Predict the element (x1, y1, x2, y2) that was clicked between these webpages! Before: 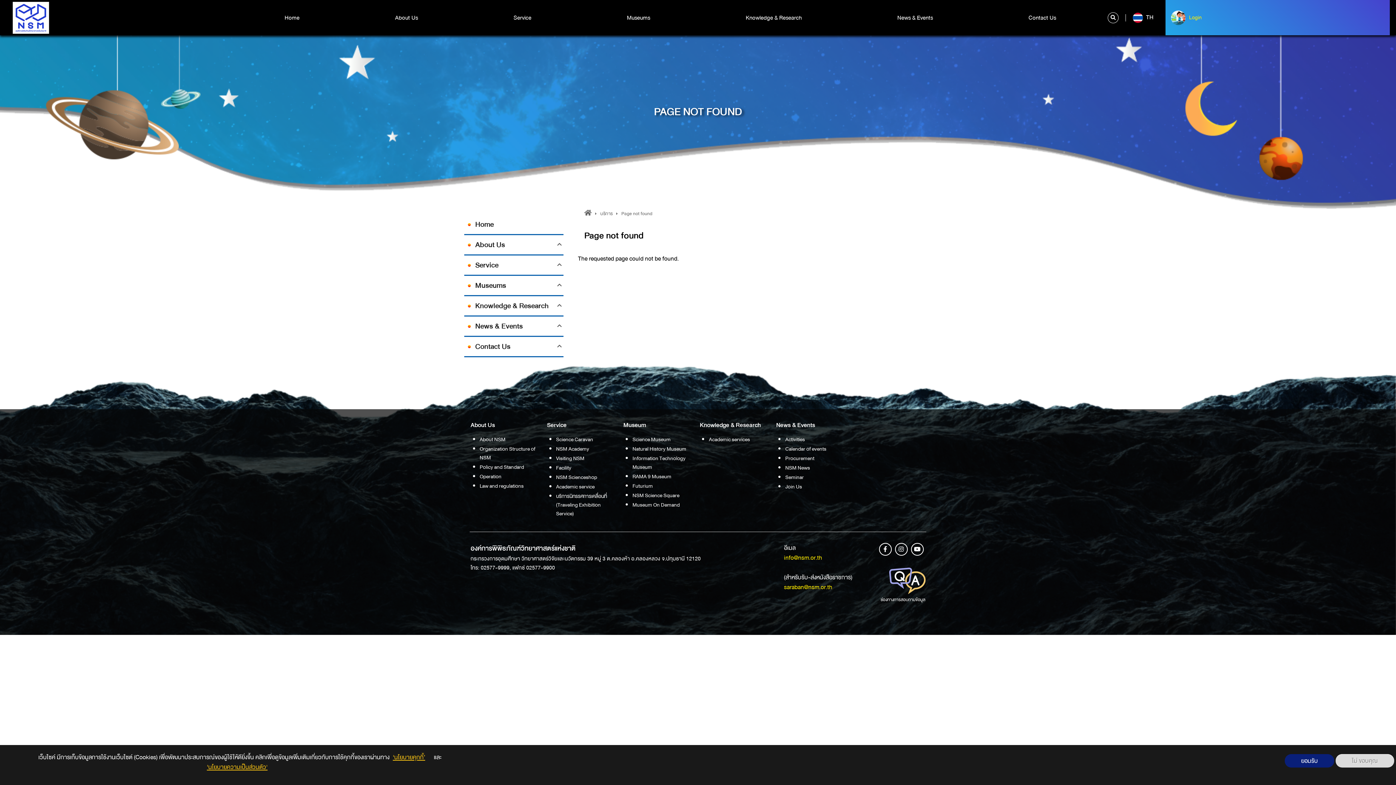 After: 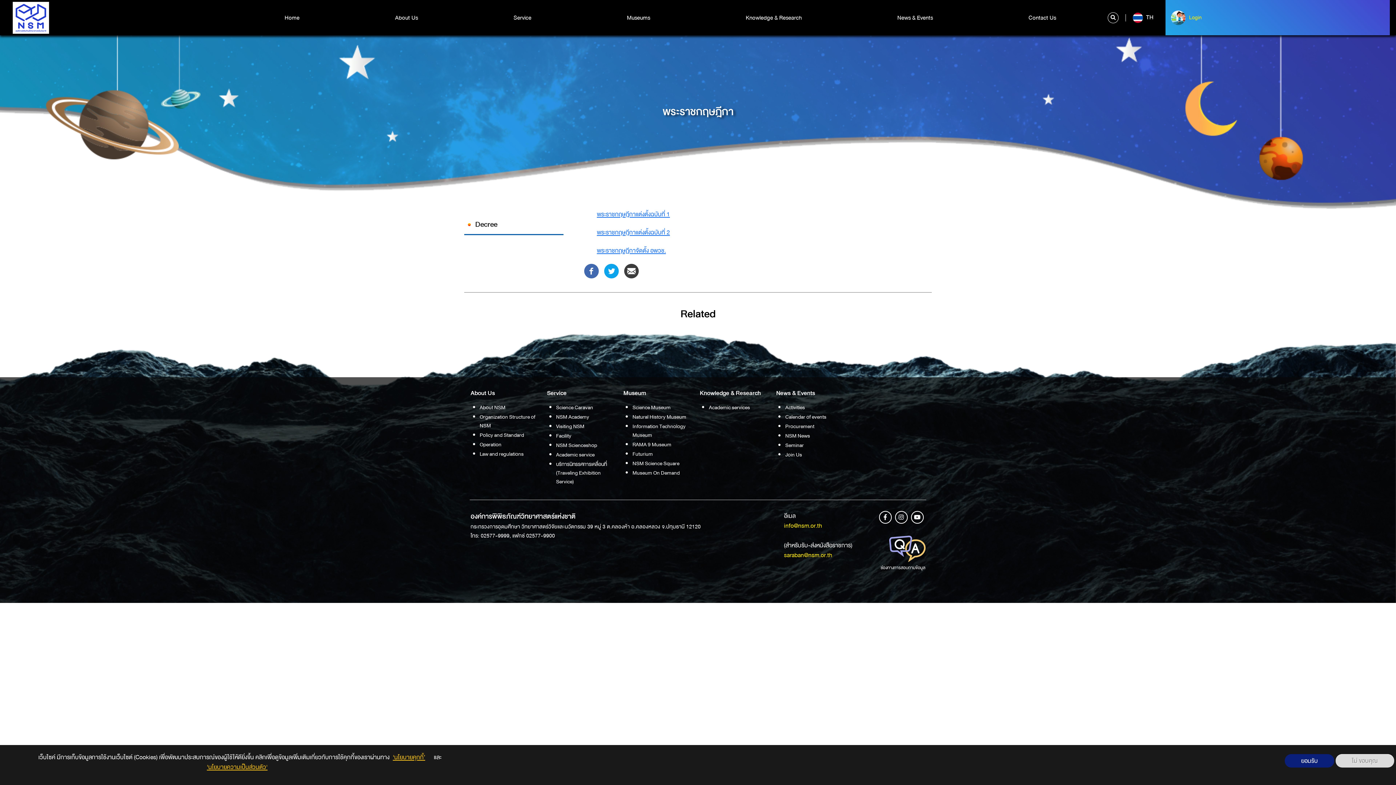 Action: bbox: (479, 481, 538, 490) label: Law and regulations